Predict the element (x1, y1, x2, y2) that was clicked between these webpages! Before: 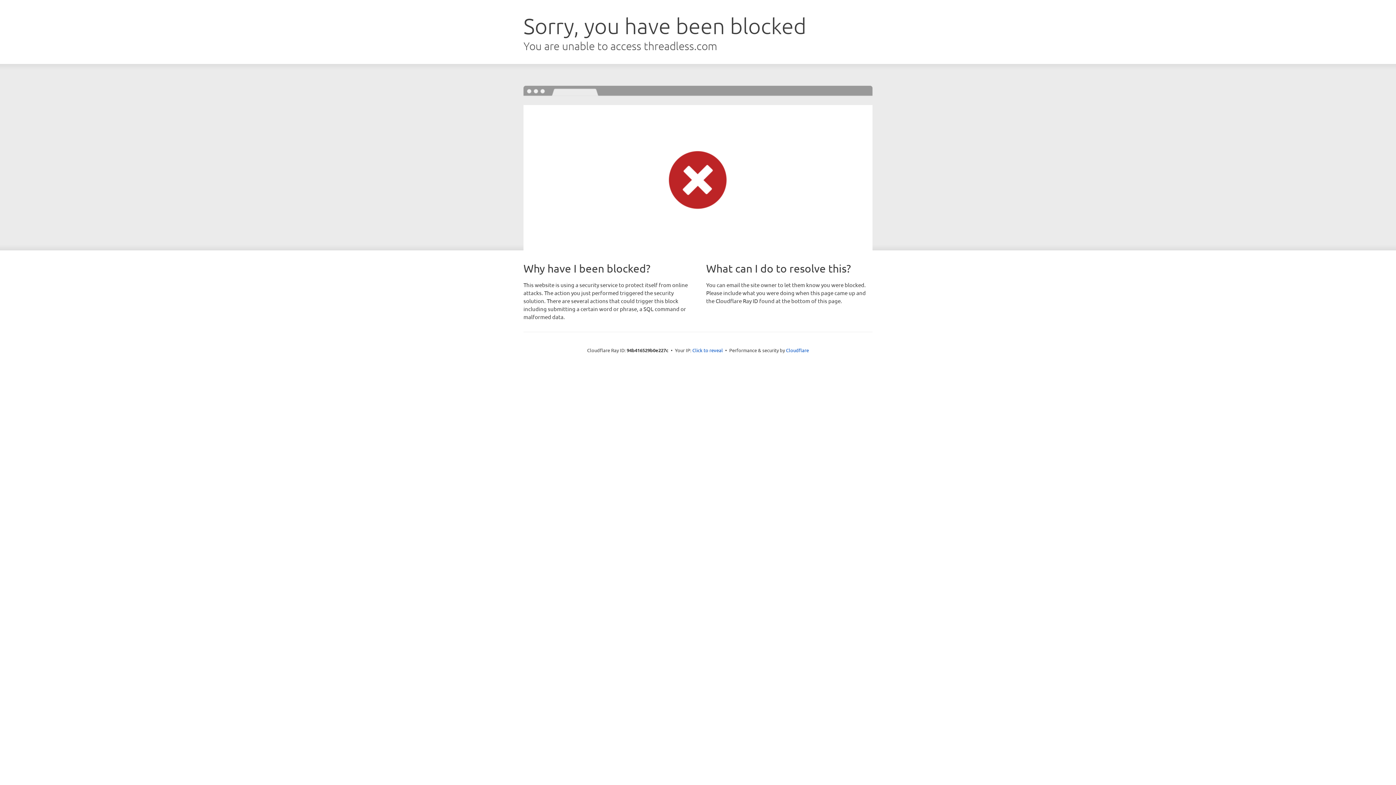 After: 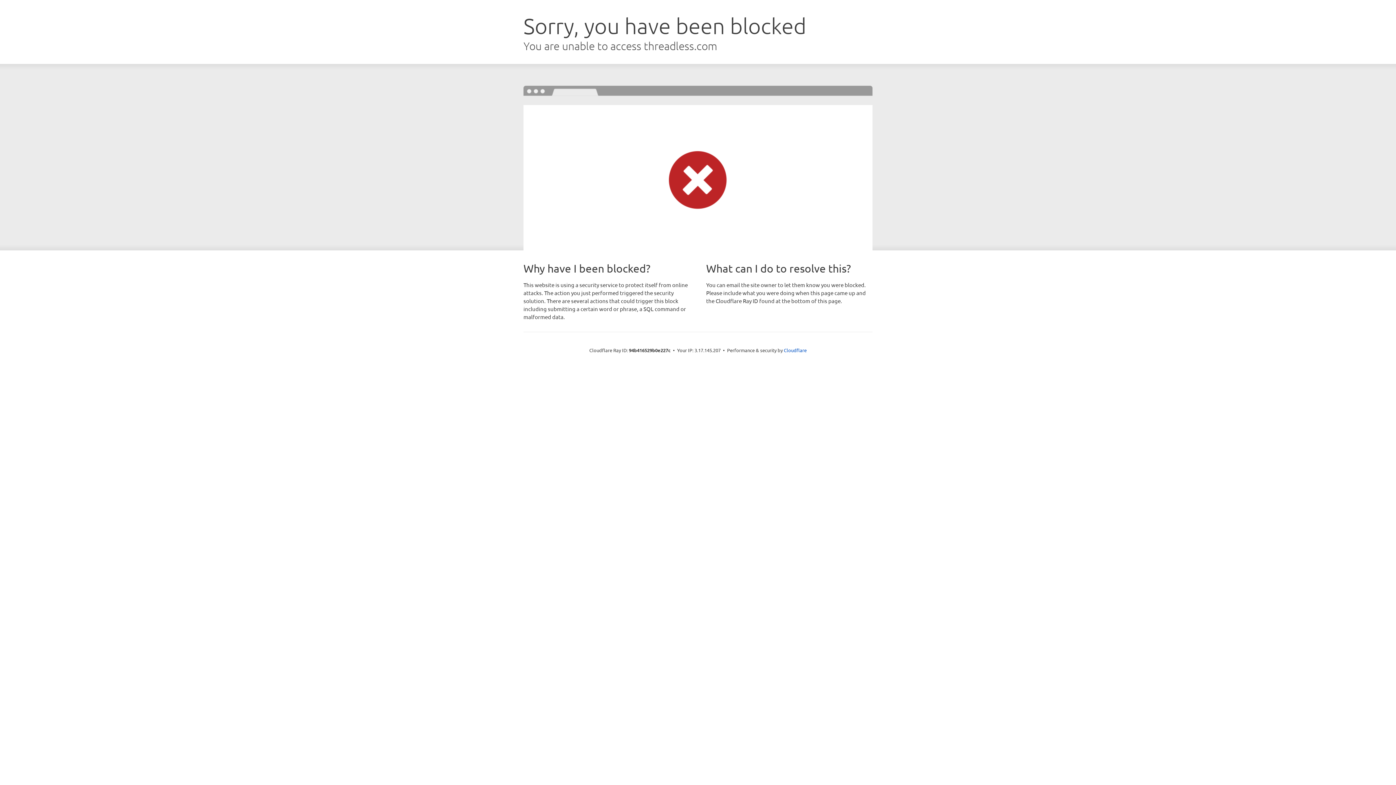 Action: label: Click to reveal bbox: (692, 346, 723, 353)